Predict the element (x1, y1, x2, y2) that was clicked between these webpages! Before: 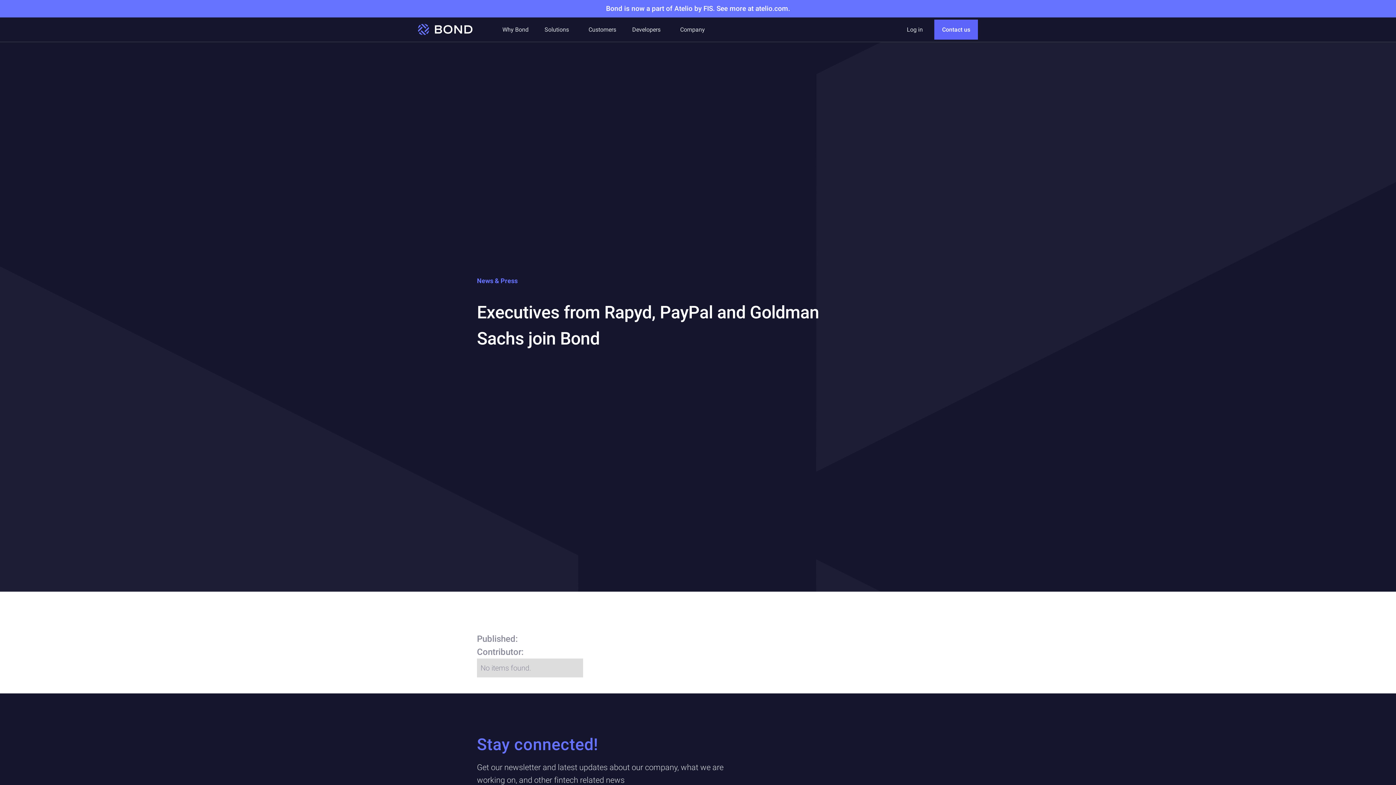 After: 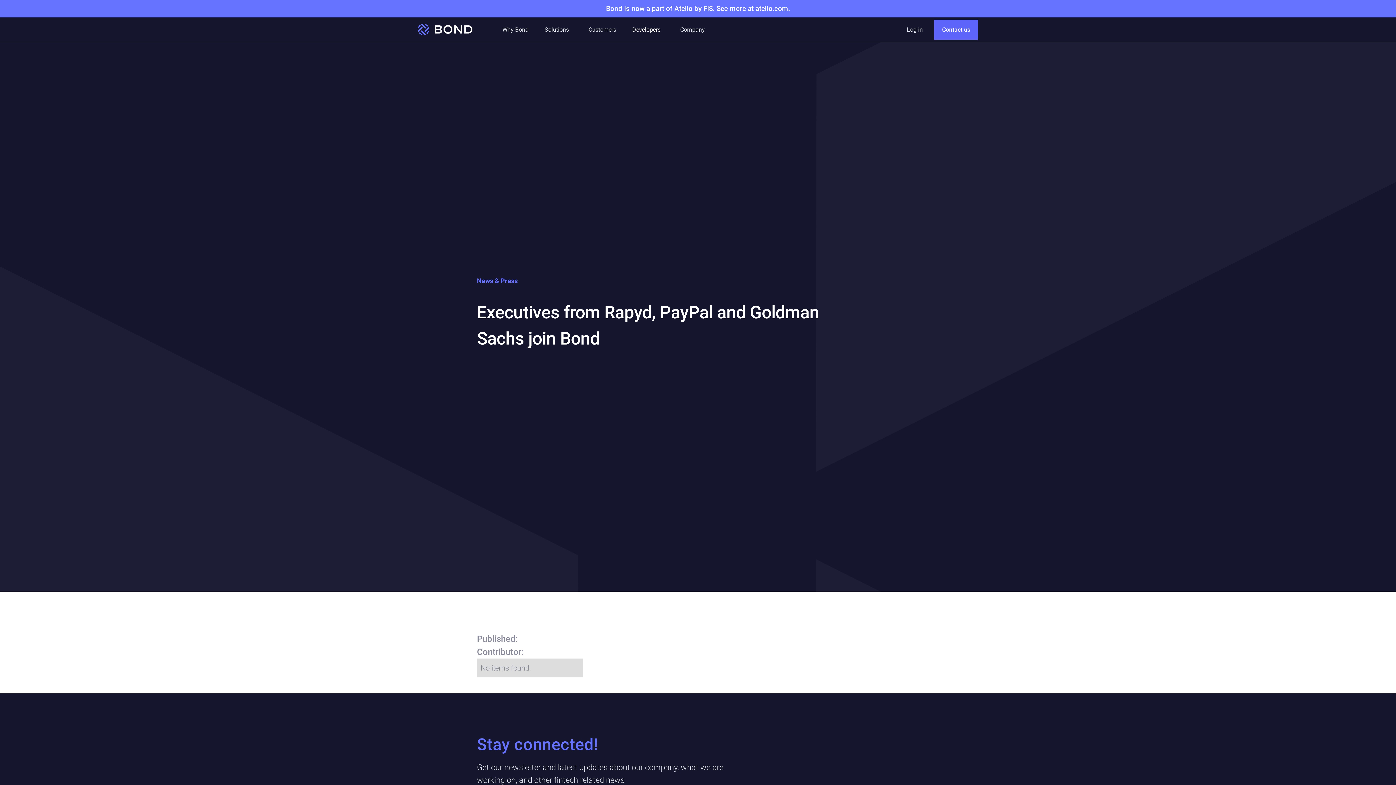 Action: bbox: (628, 22, 665, 37) label: Developers